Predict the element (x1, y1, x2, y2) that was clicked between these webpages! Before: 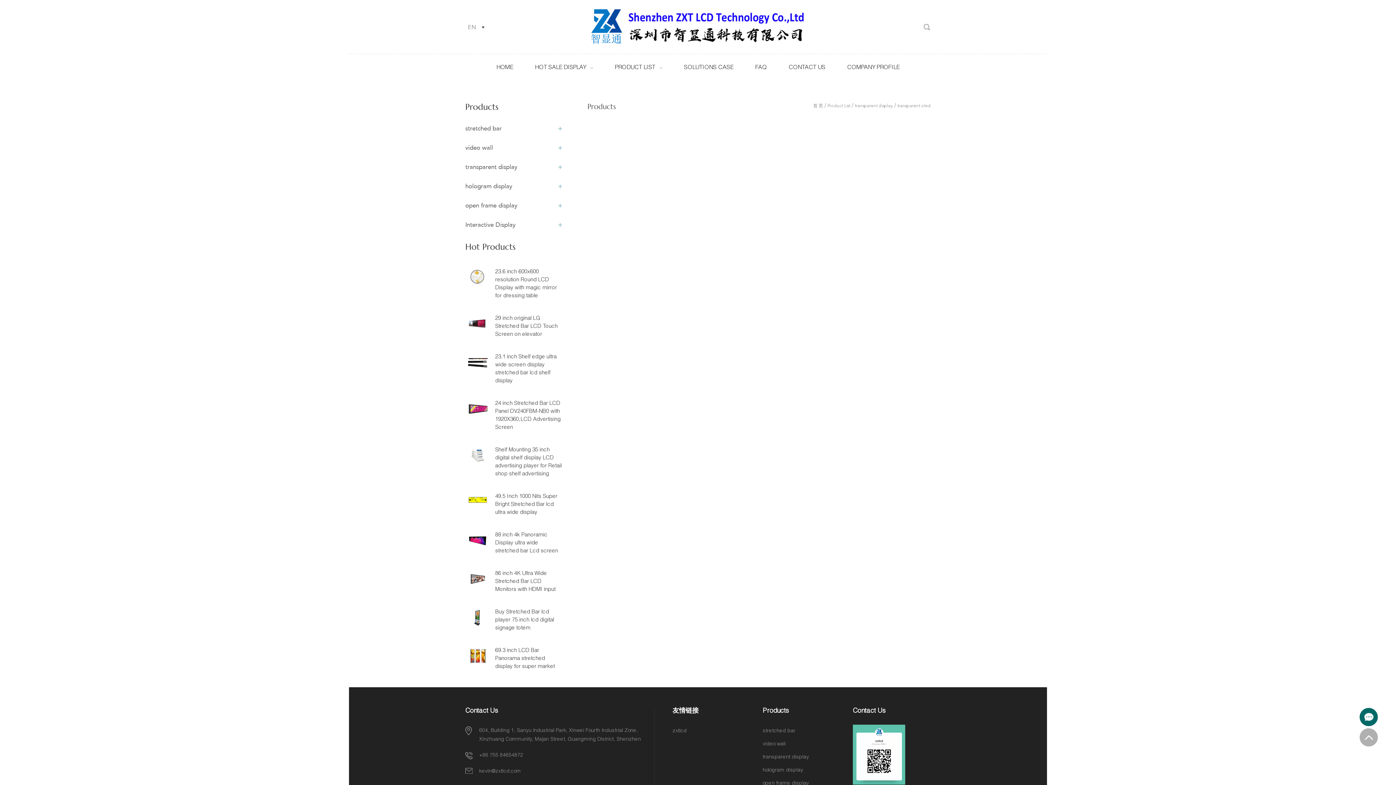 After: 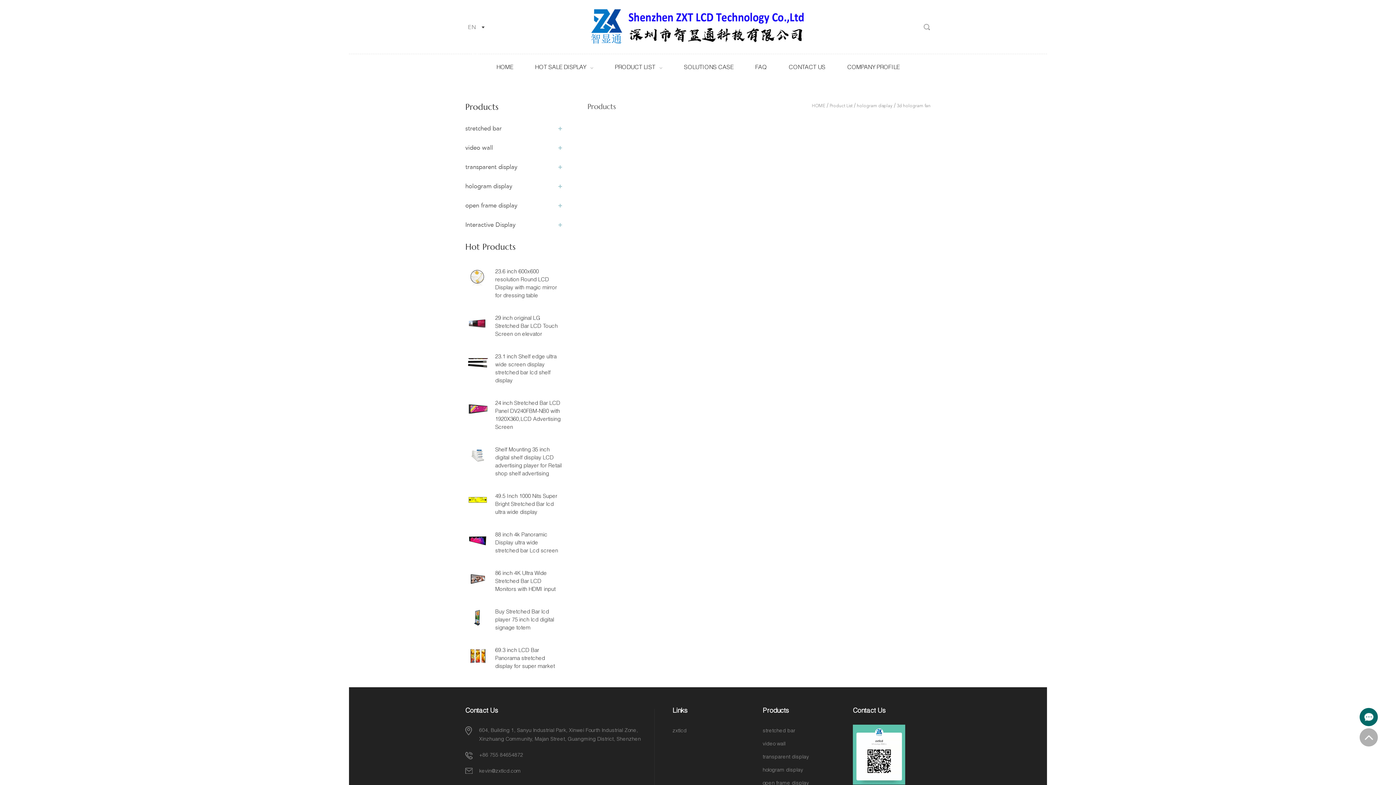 Action: bbox: (762, 764, 817, 777) label: hologram display